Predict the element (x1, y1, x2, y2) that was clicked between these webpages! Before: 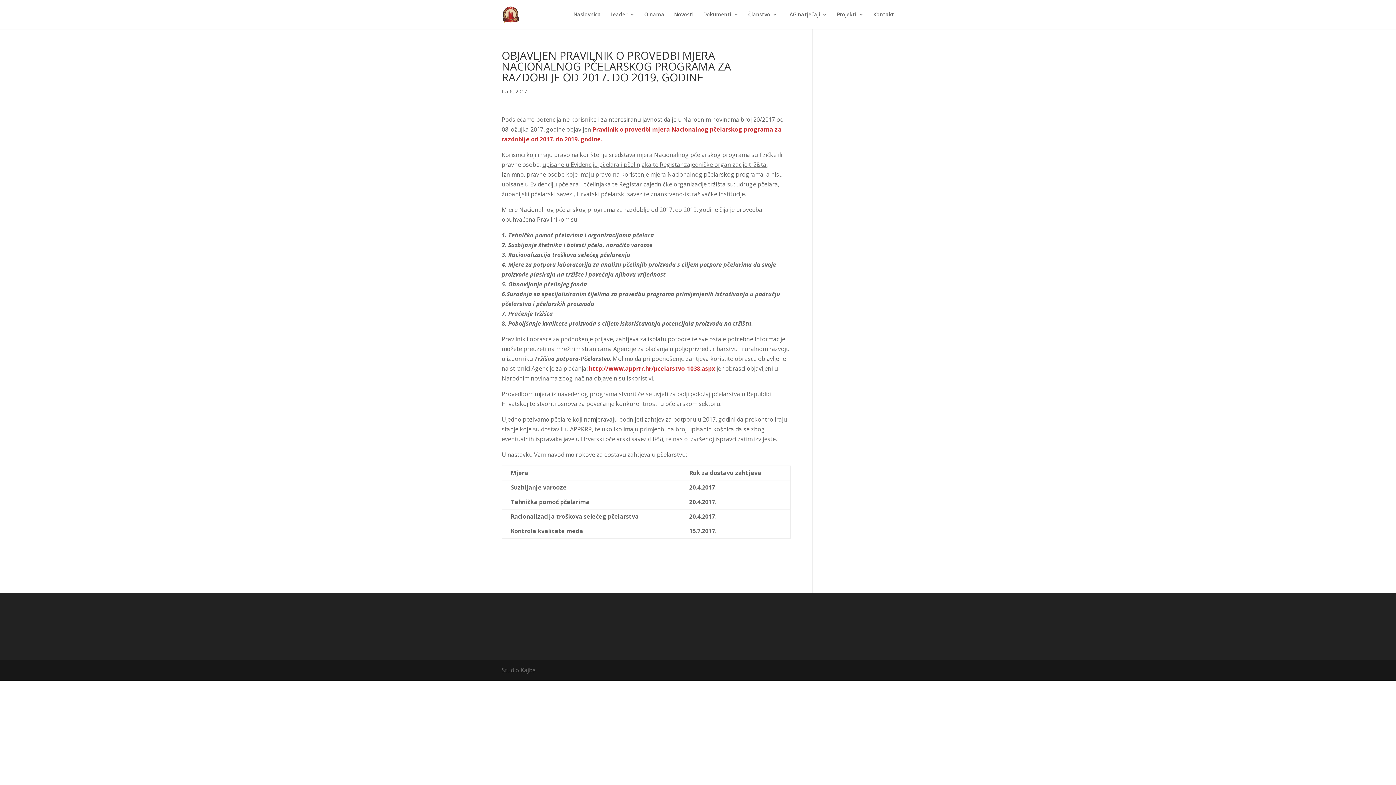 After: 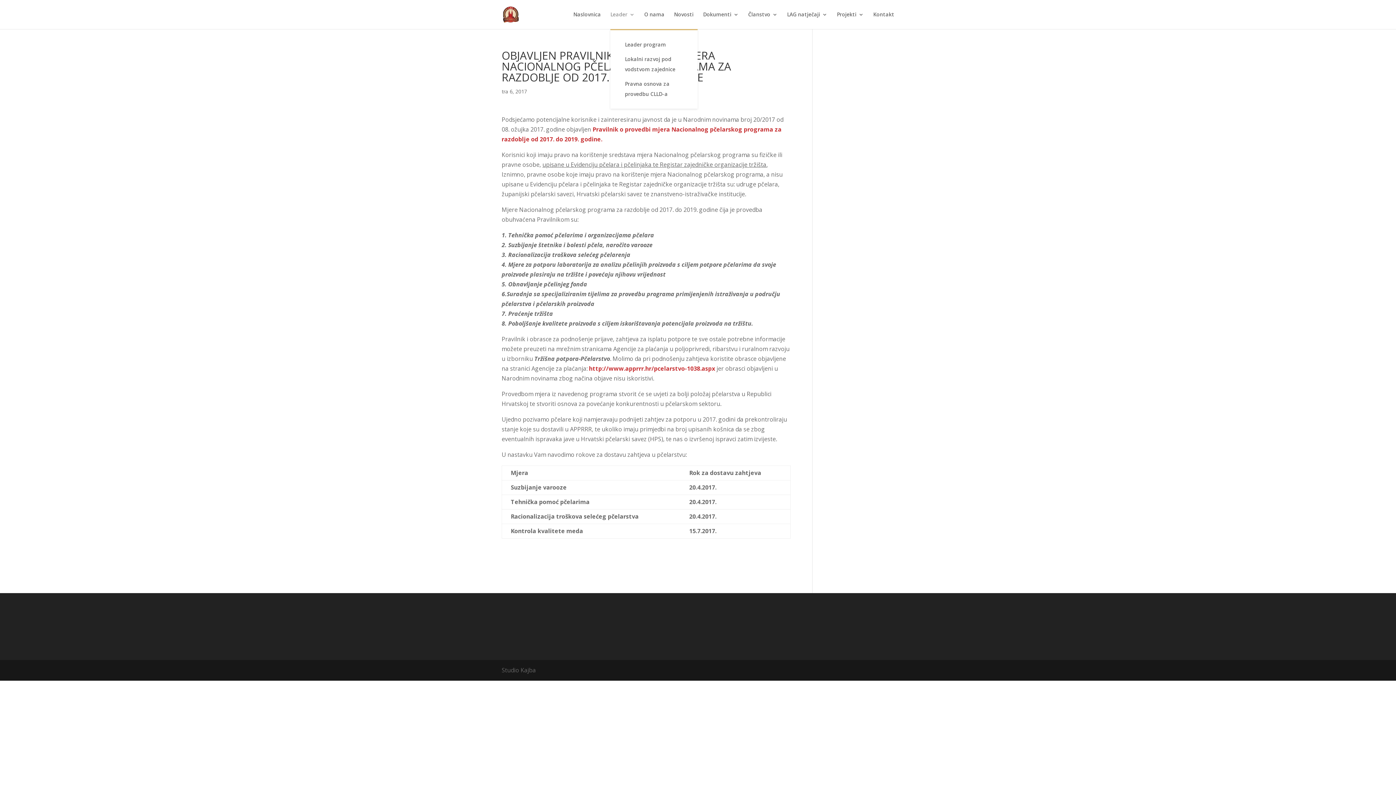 Action: label: Leader bbox: (610, 12, 634, 29)